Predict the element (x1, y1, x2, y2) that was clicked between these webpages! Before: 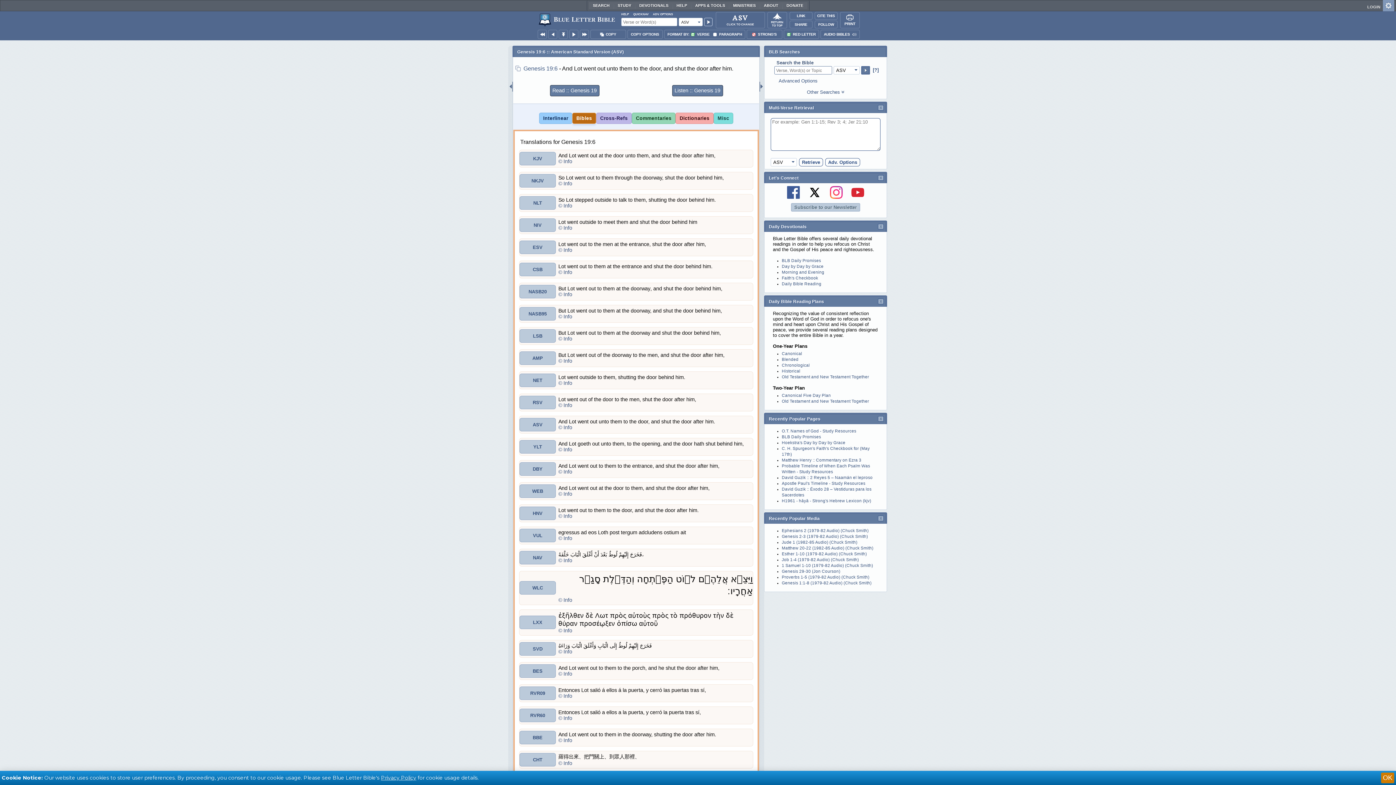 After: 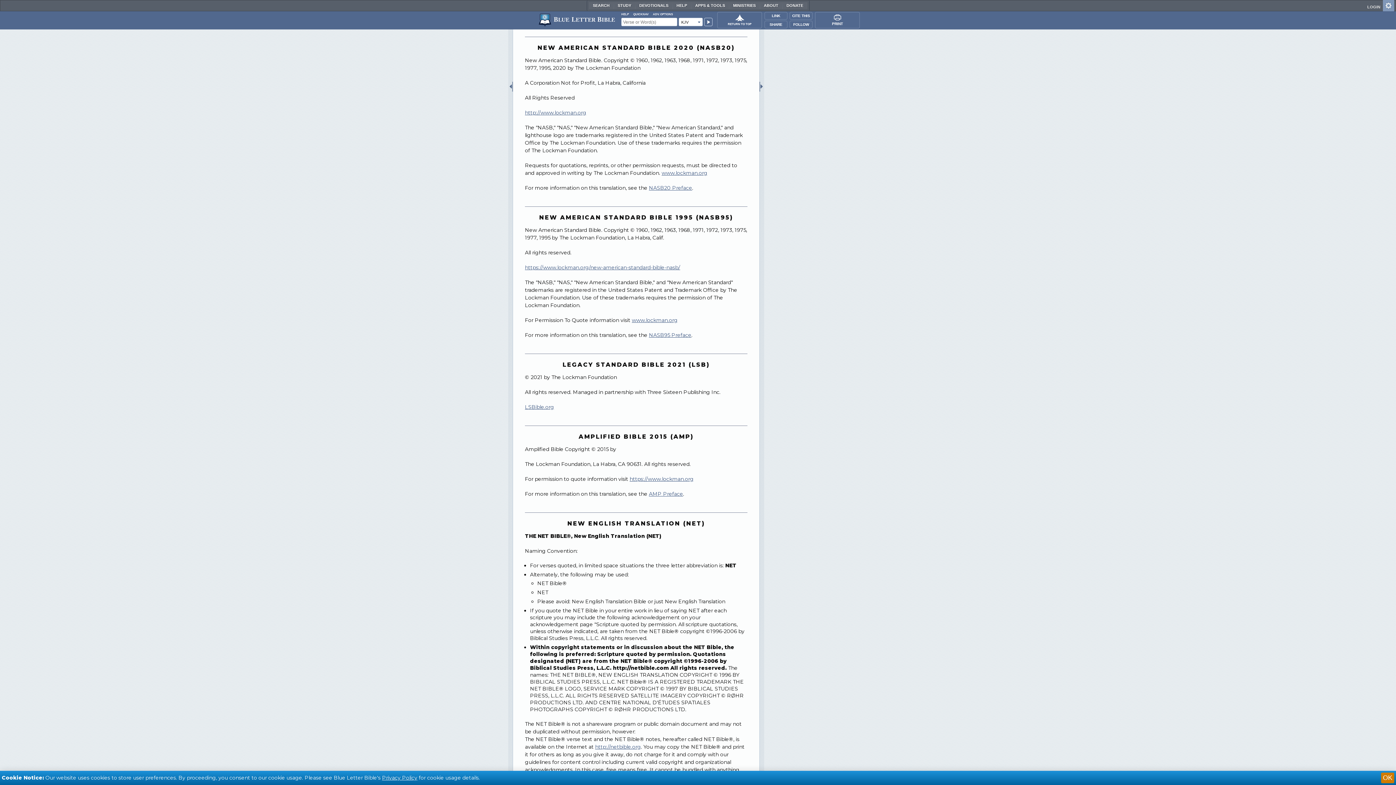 Action: label: © Info bbox: (558, 291, 572, 297)